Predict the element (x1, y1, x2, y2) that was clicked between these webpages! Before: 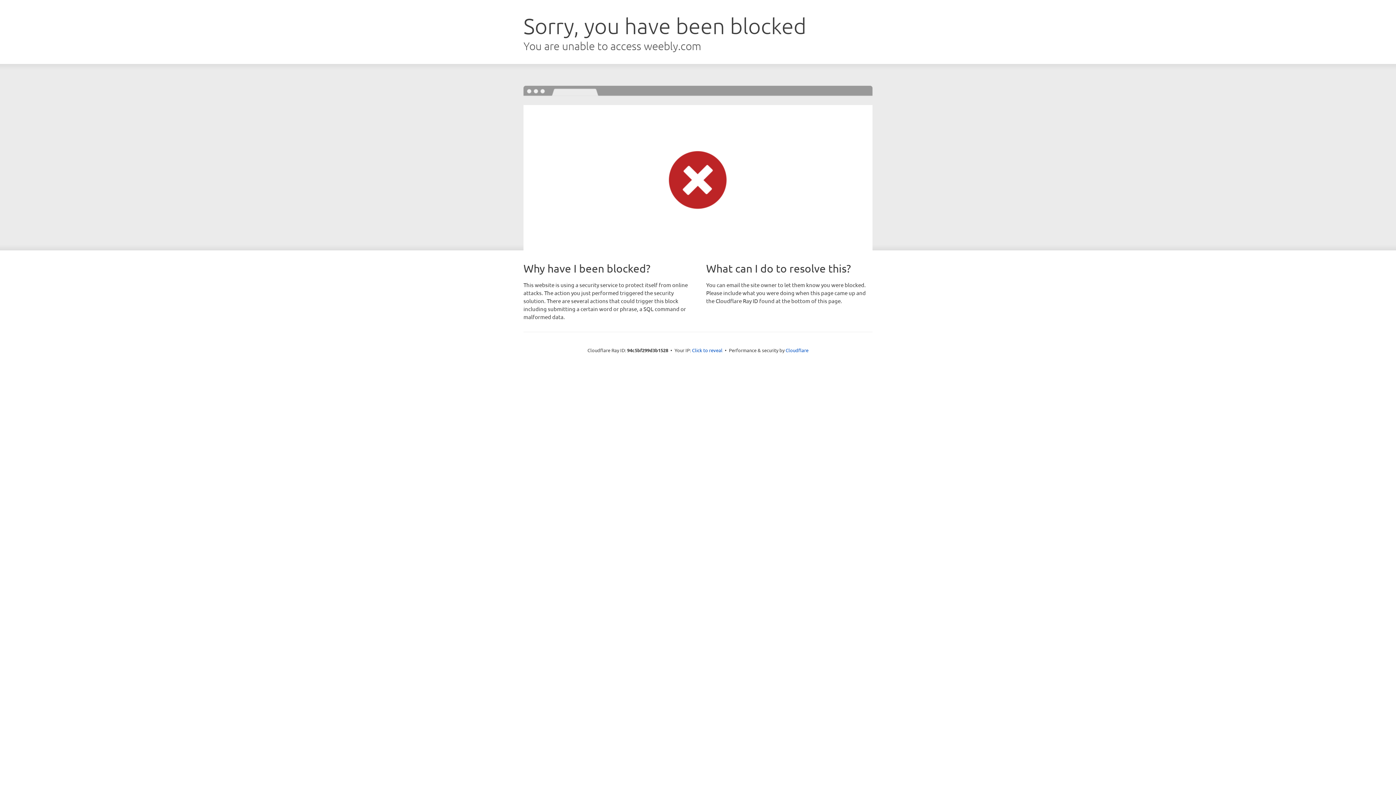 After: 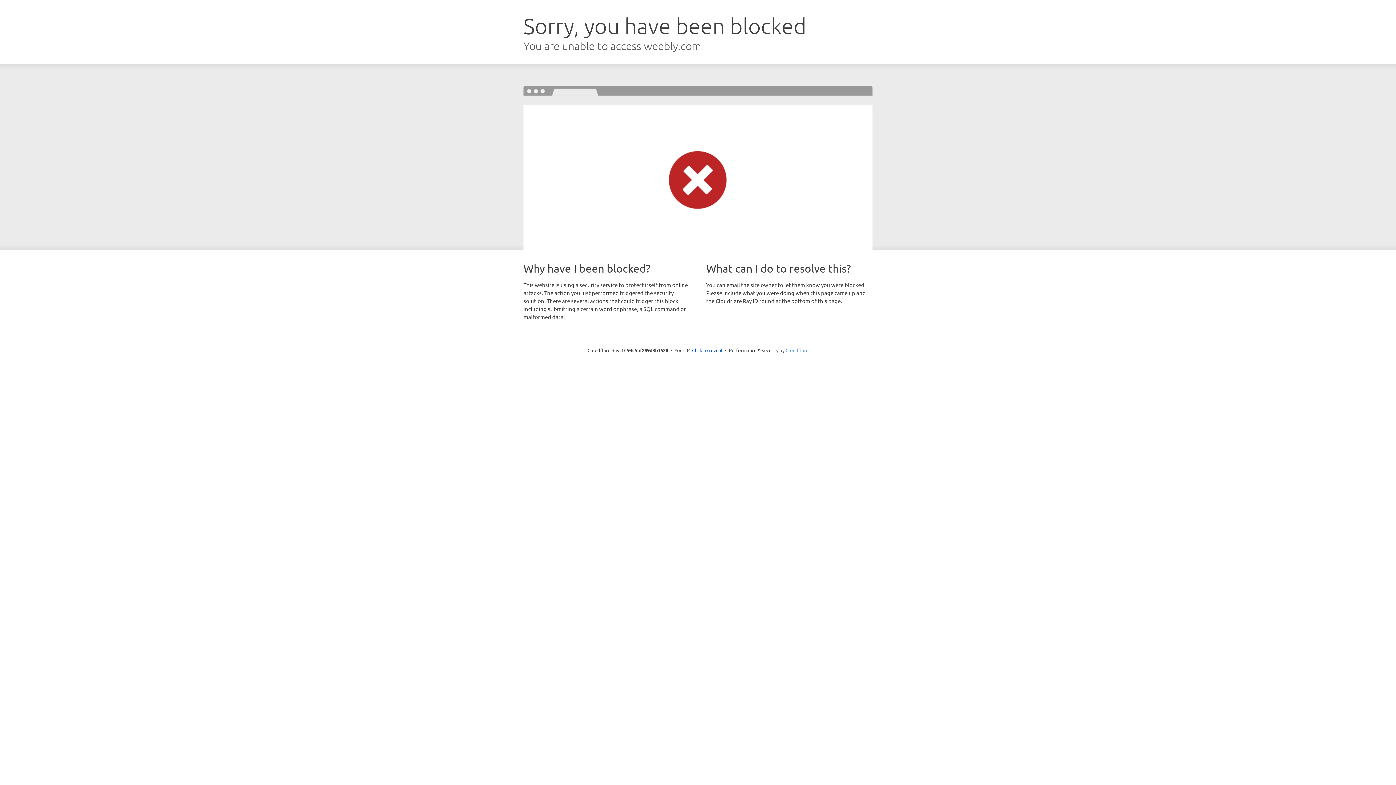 Action: label: Cloudflare bbox: (785, 347, 808, 353)